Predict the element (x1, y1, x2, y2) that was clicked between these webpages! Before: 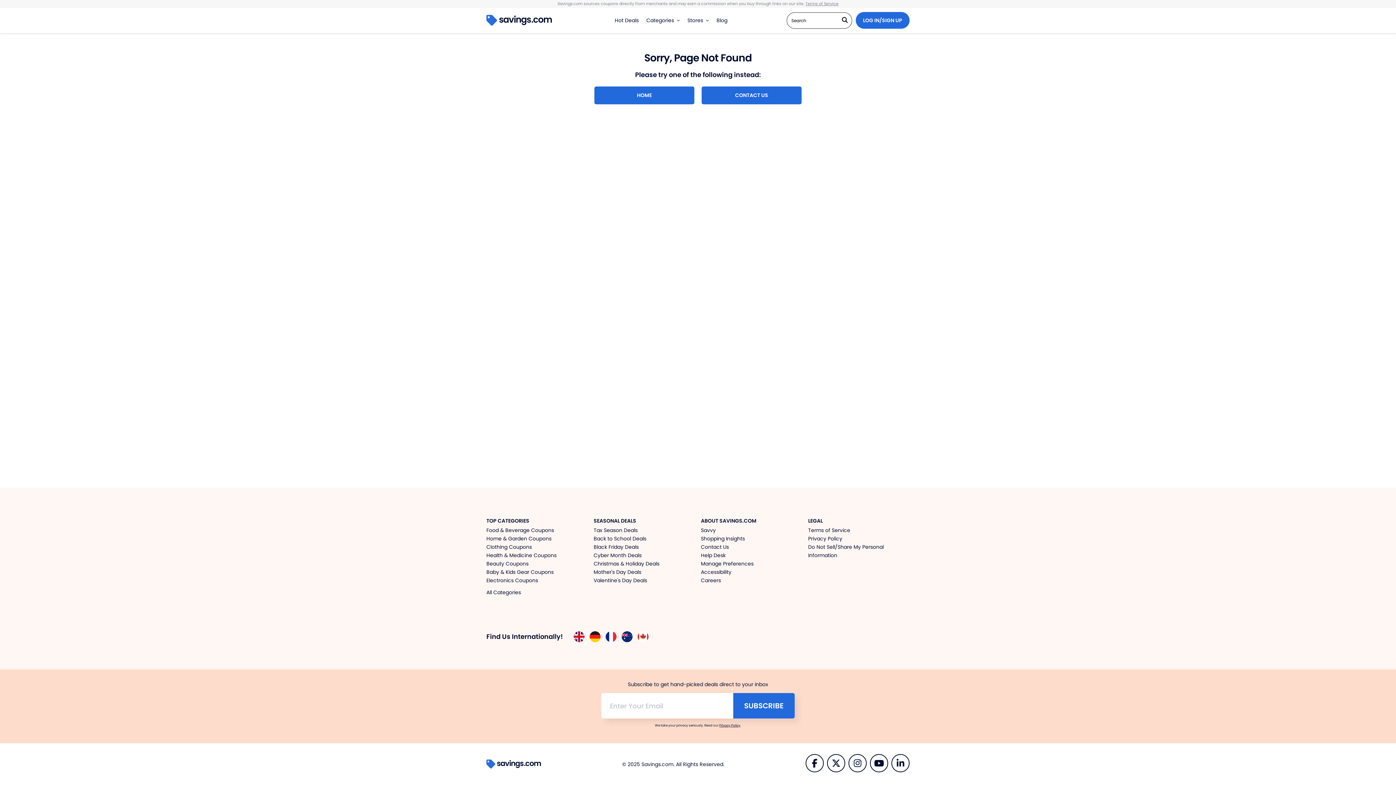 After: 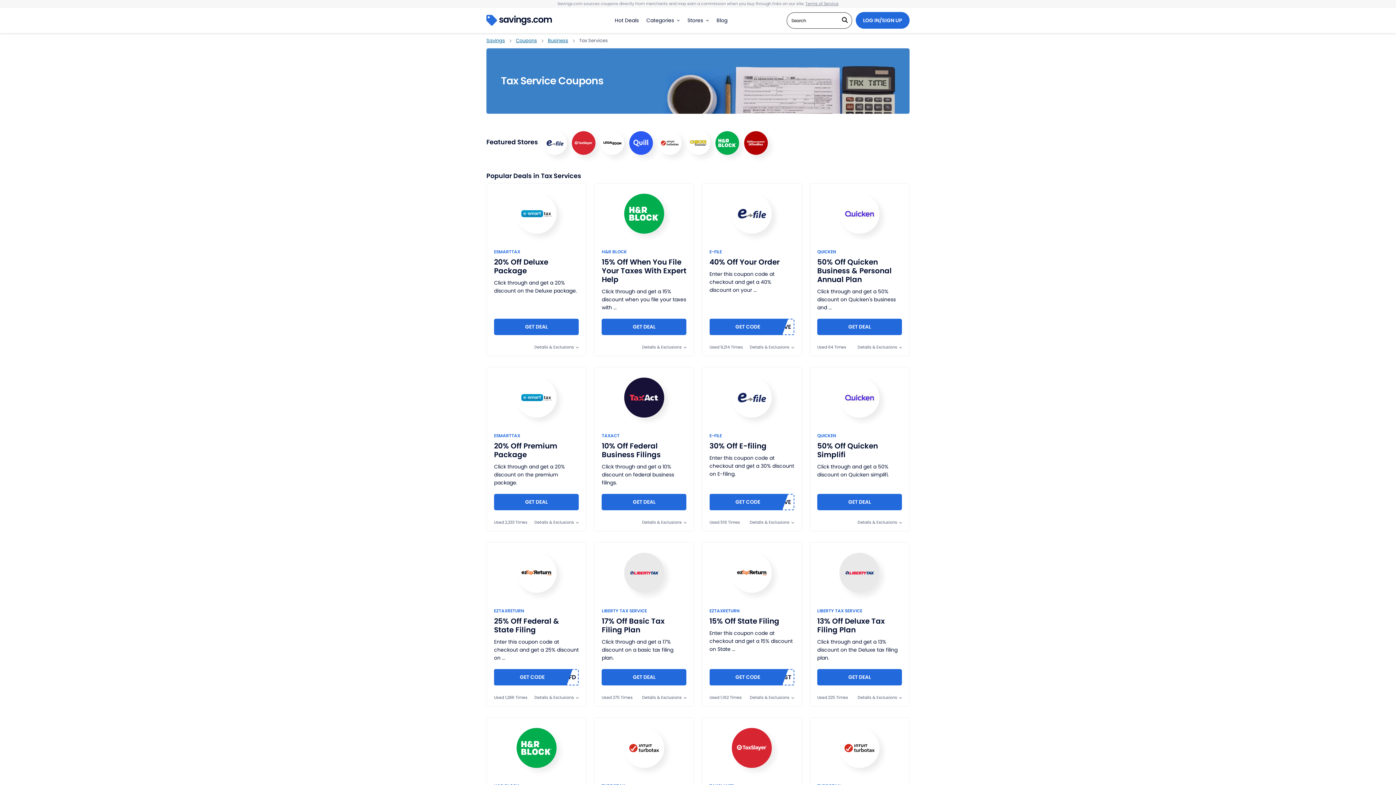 Action: bbox: (593, 526, 637, 534) label: Tax Season Deals